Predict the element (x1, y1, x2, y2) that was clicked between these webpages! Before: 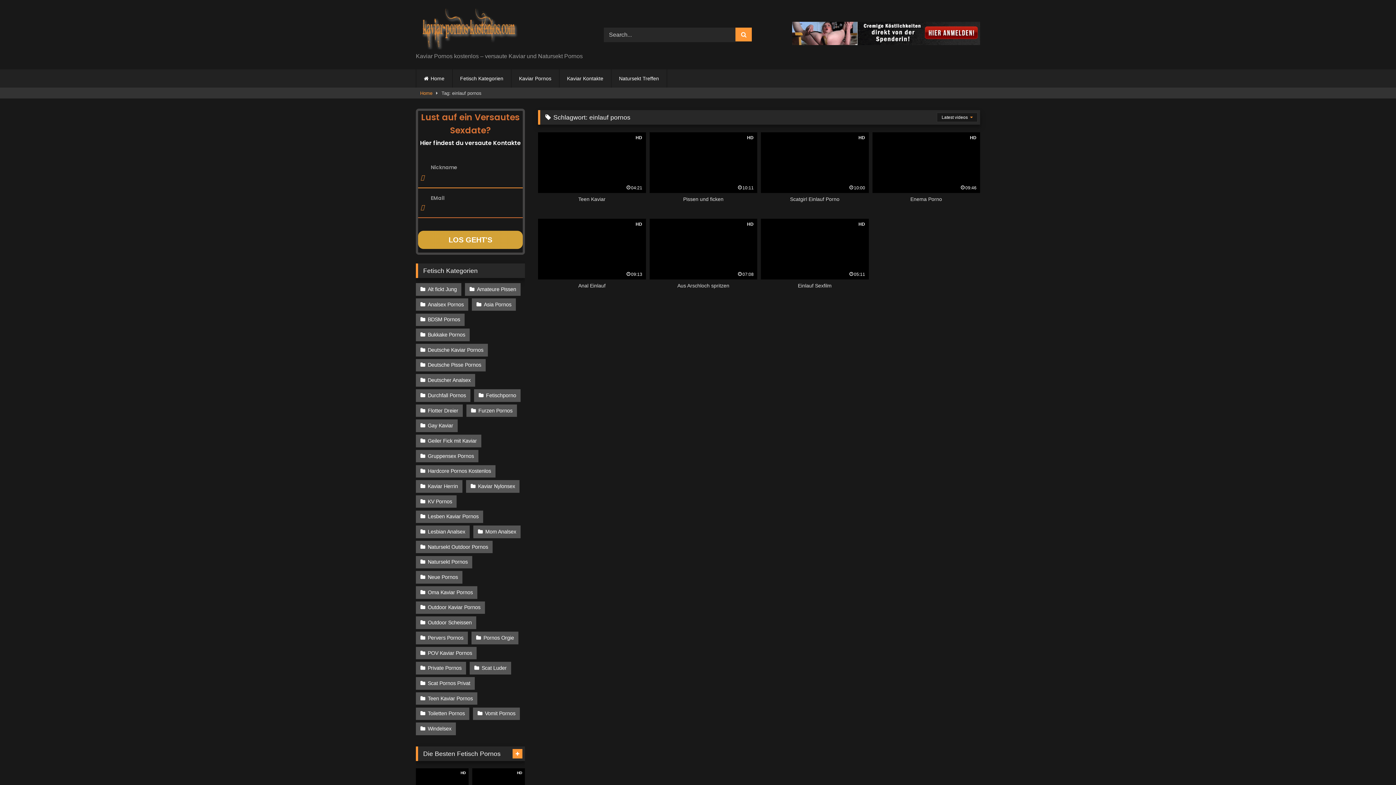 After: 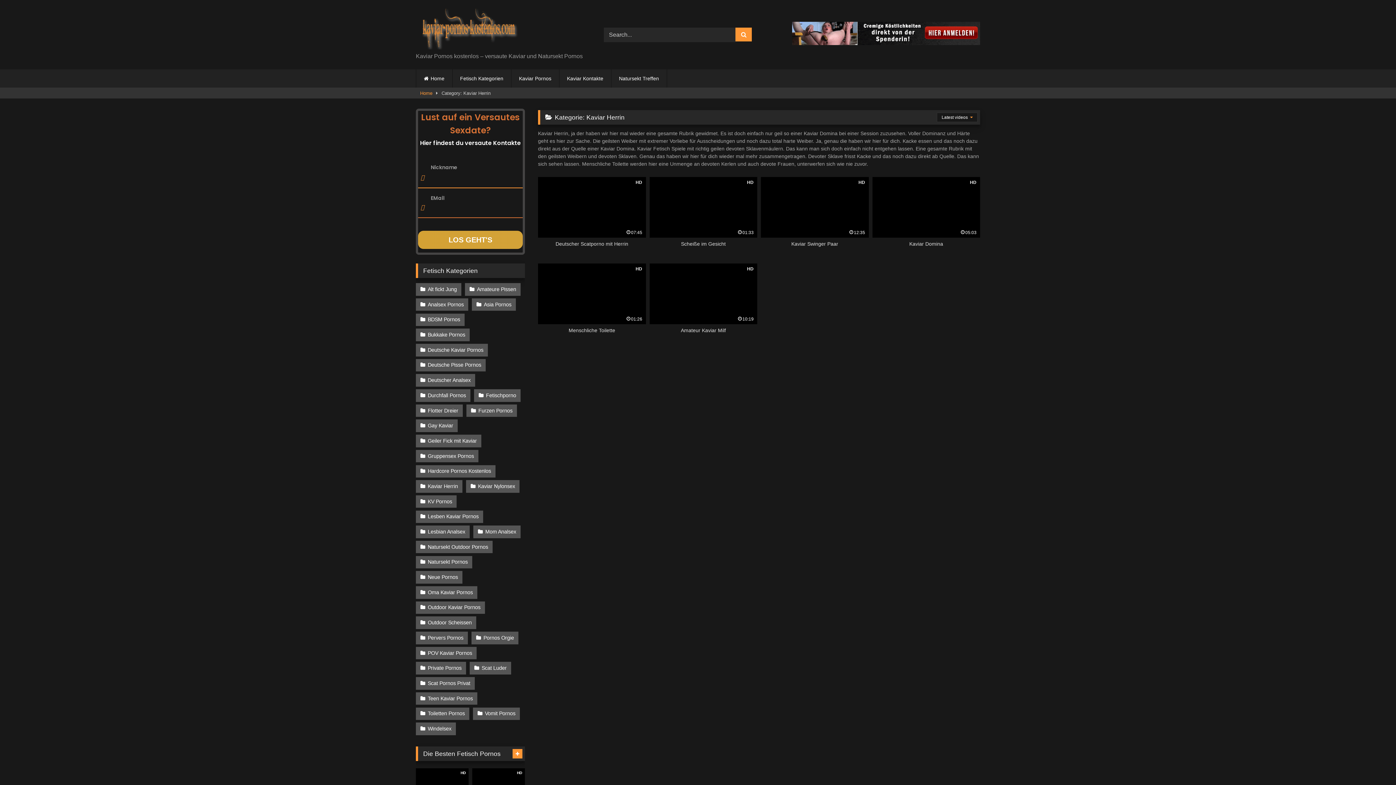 Action: label: Kaviar Herrin bbox: (416, 480, 462, 492)